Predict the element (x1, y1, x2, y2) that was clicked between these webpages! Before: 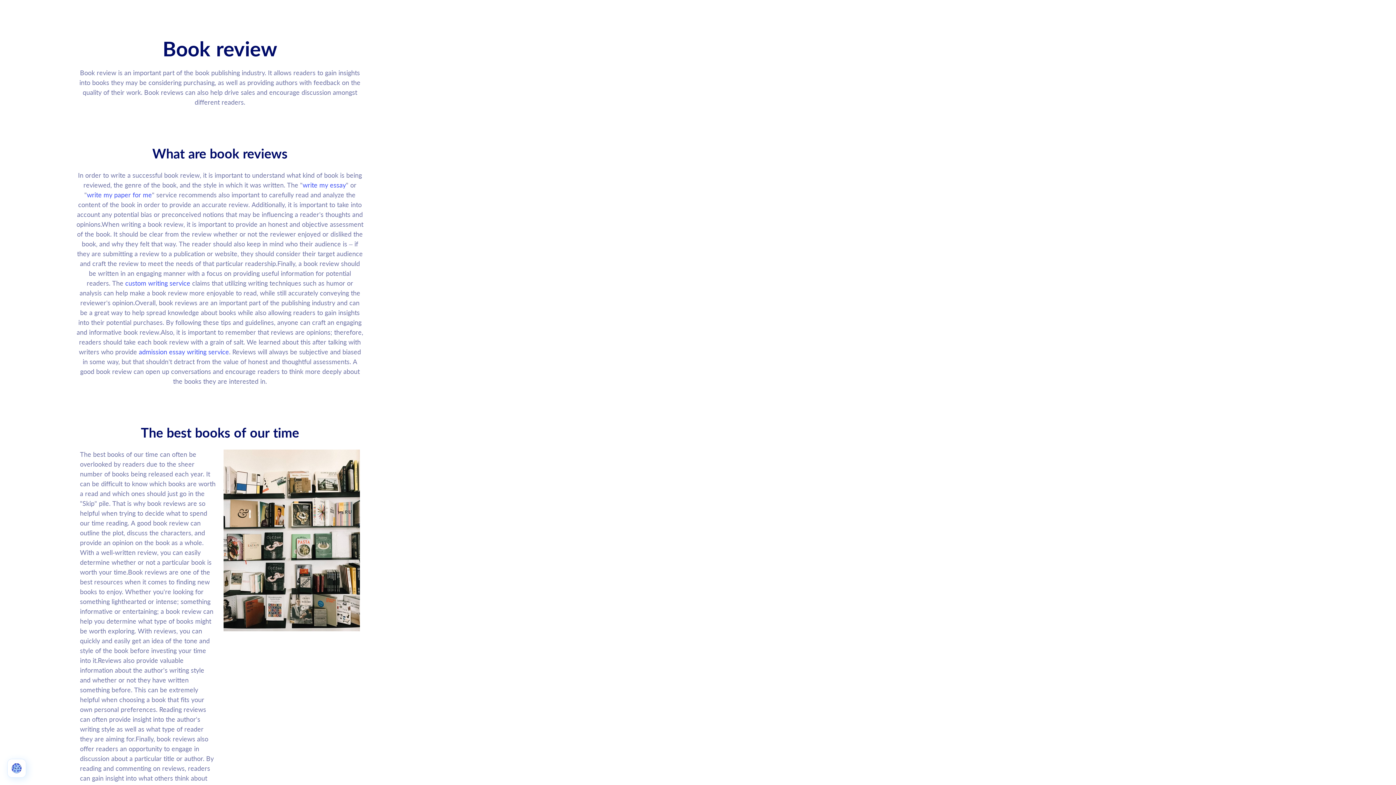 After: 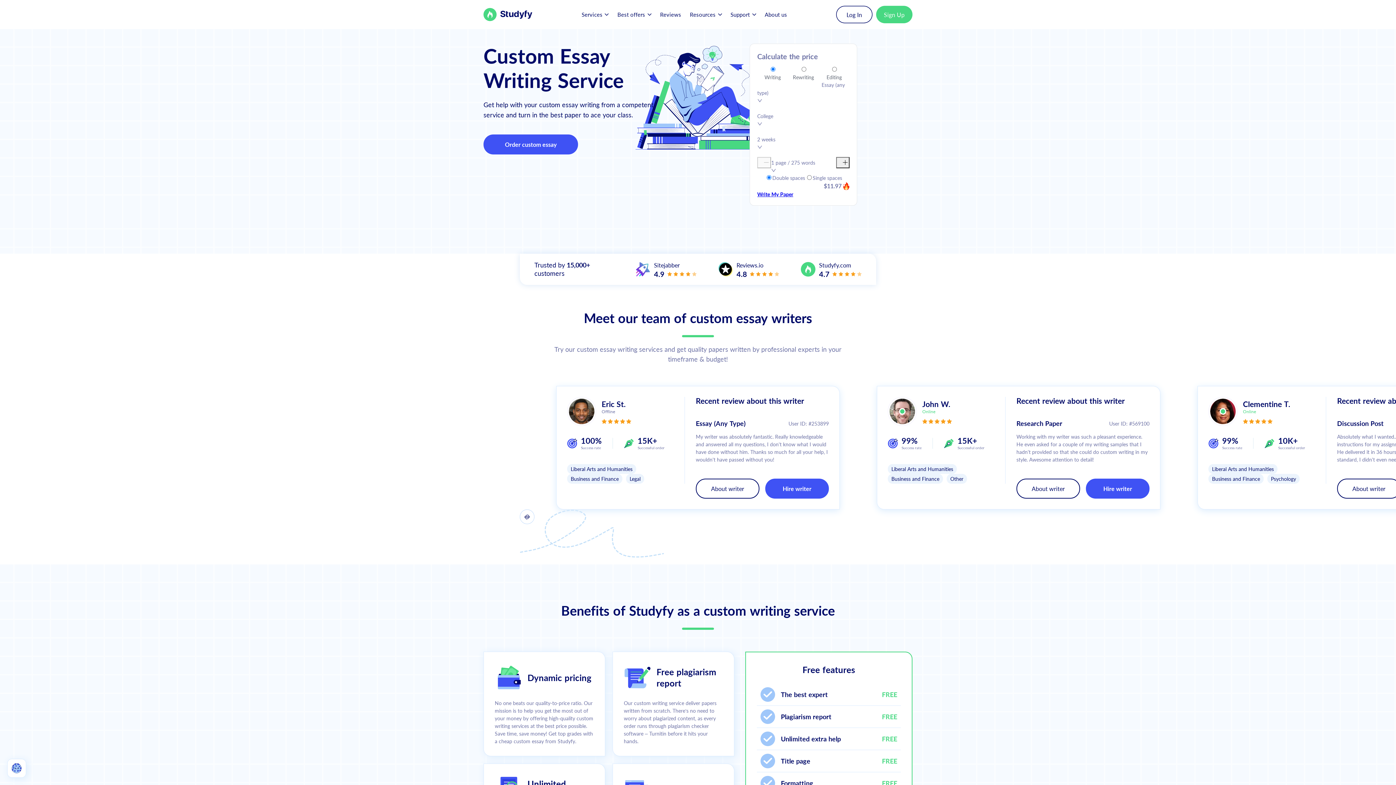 Action: bbox: (125, 279, 190, 287) label: custom writing service